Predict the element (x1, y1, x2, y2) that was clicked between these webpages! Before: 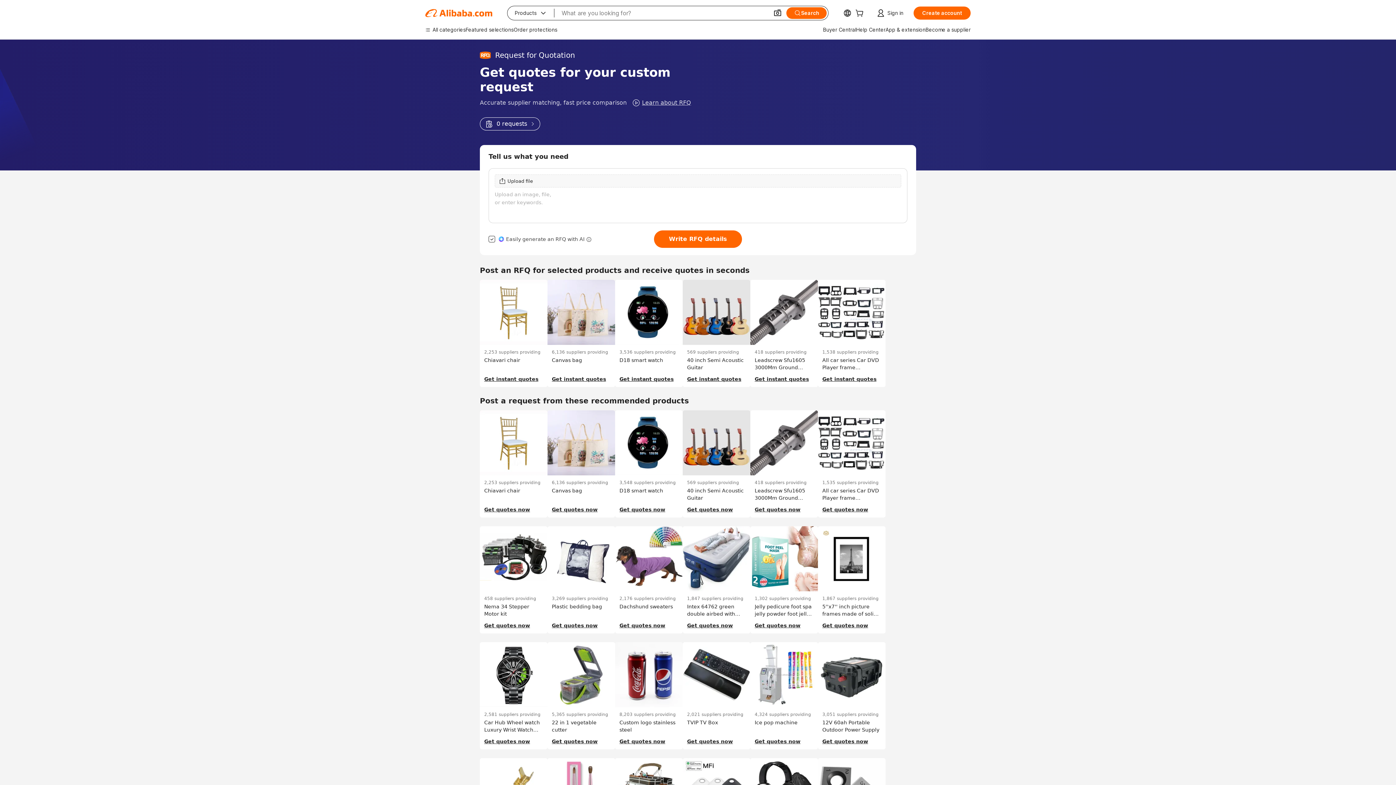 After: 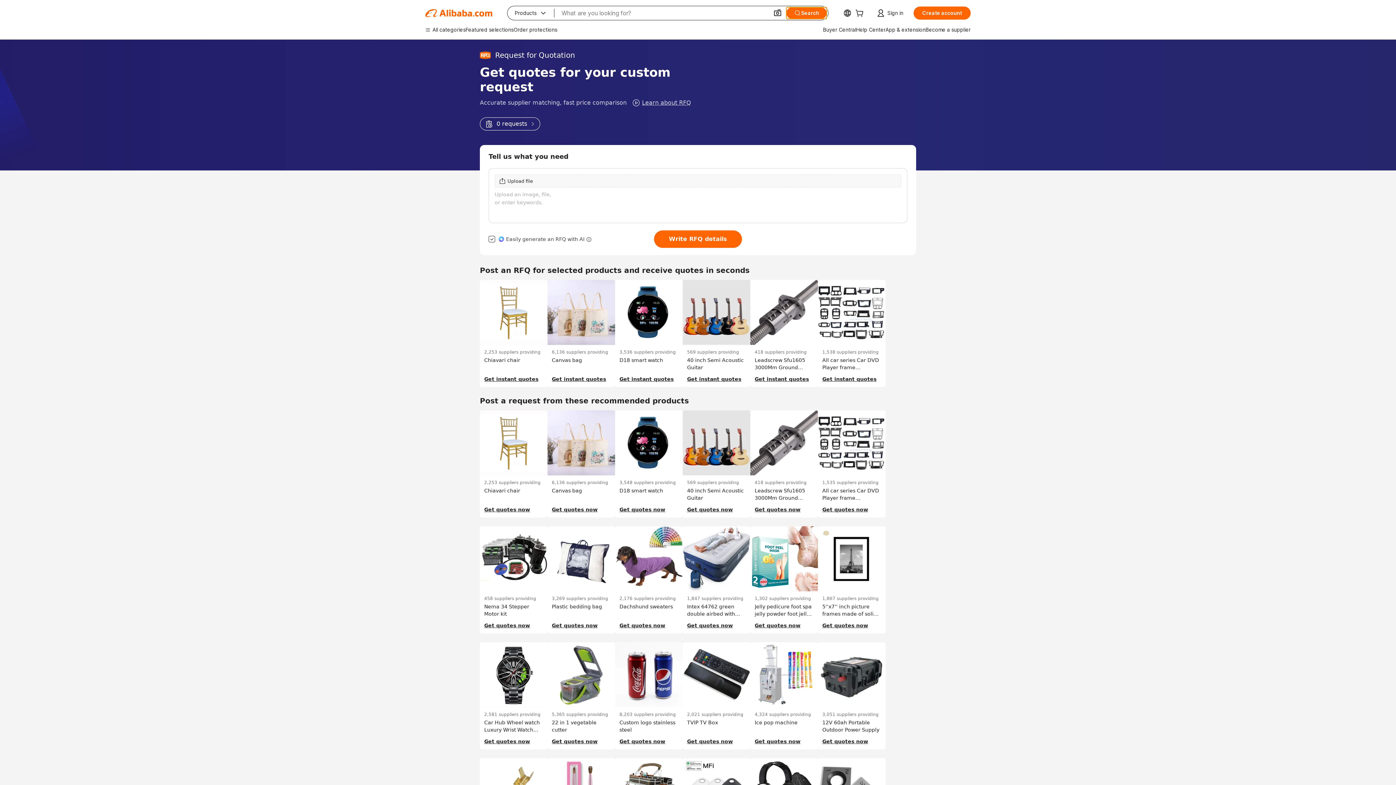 Action: bbox: (786, 7, 826, 18) label: Search